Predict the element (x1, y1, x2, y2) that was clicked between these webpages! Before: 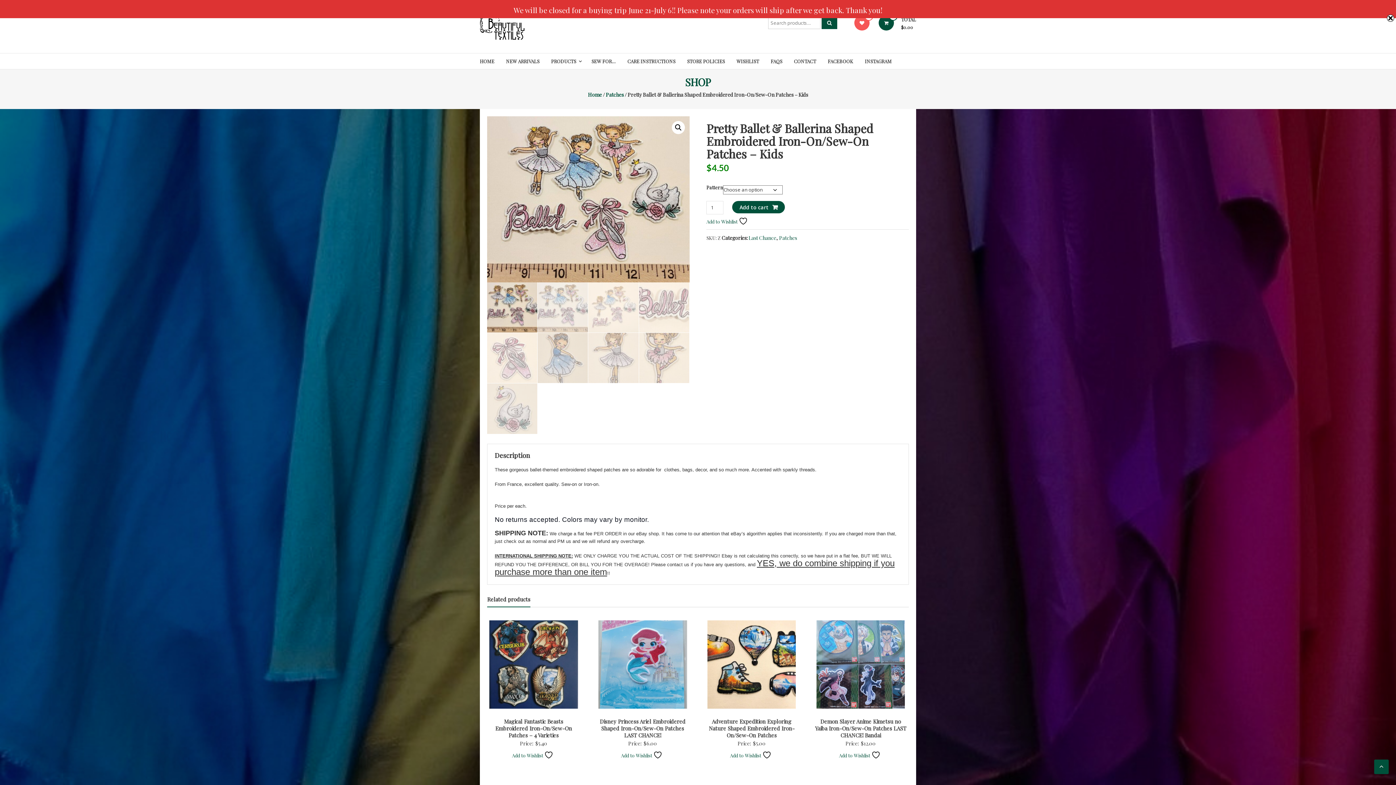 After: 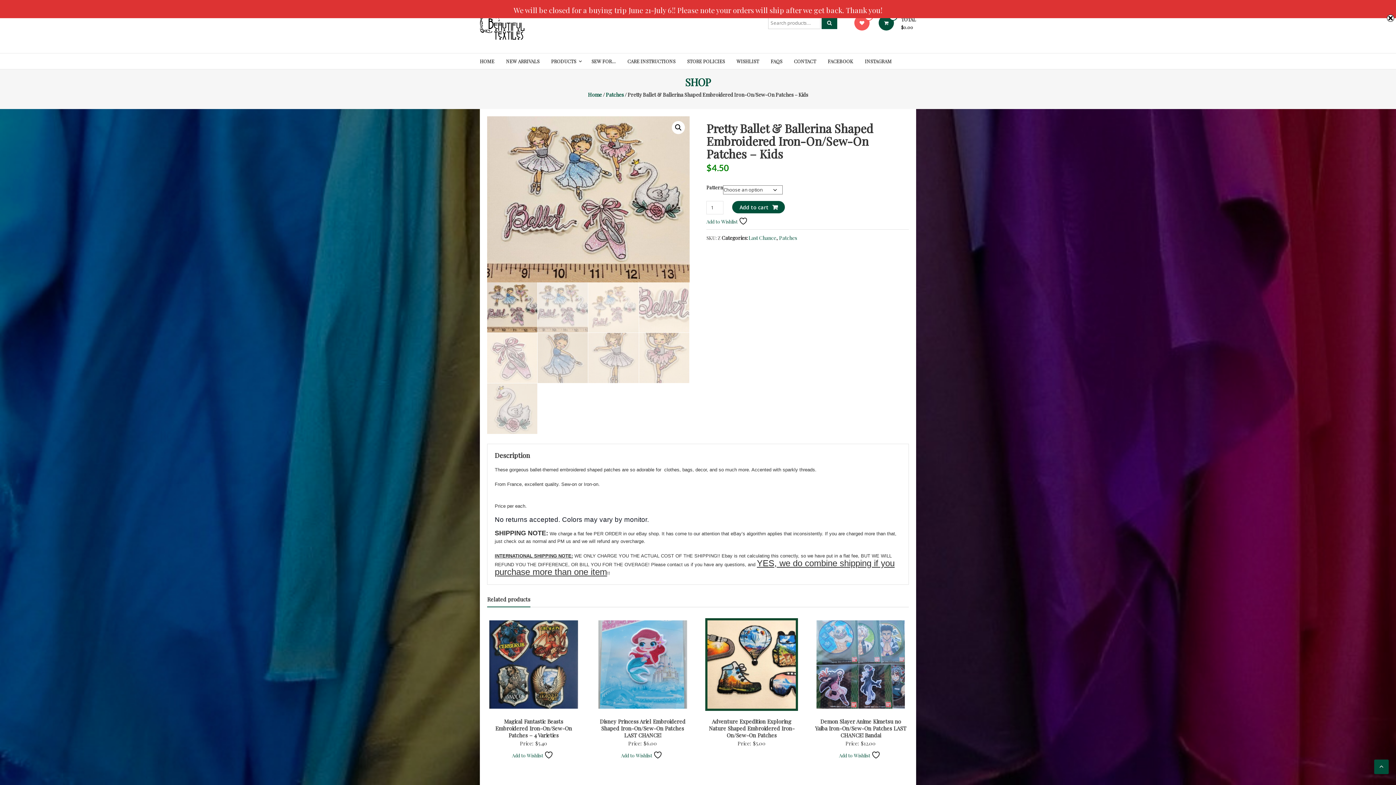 Action: bbox: (730, 752, 773, 759) label: Add to Wishlist 